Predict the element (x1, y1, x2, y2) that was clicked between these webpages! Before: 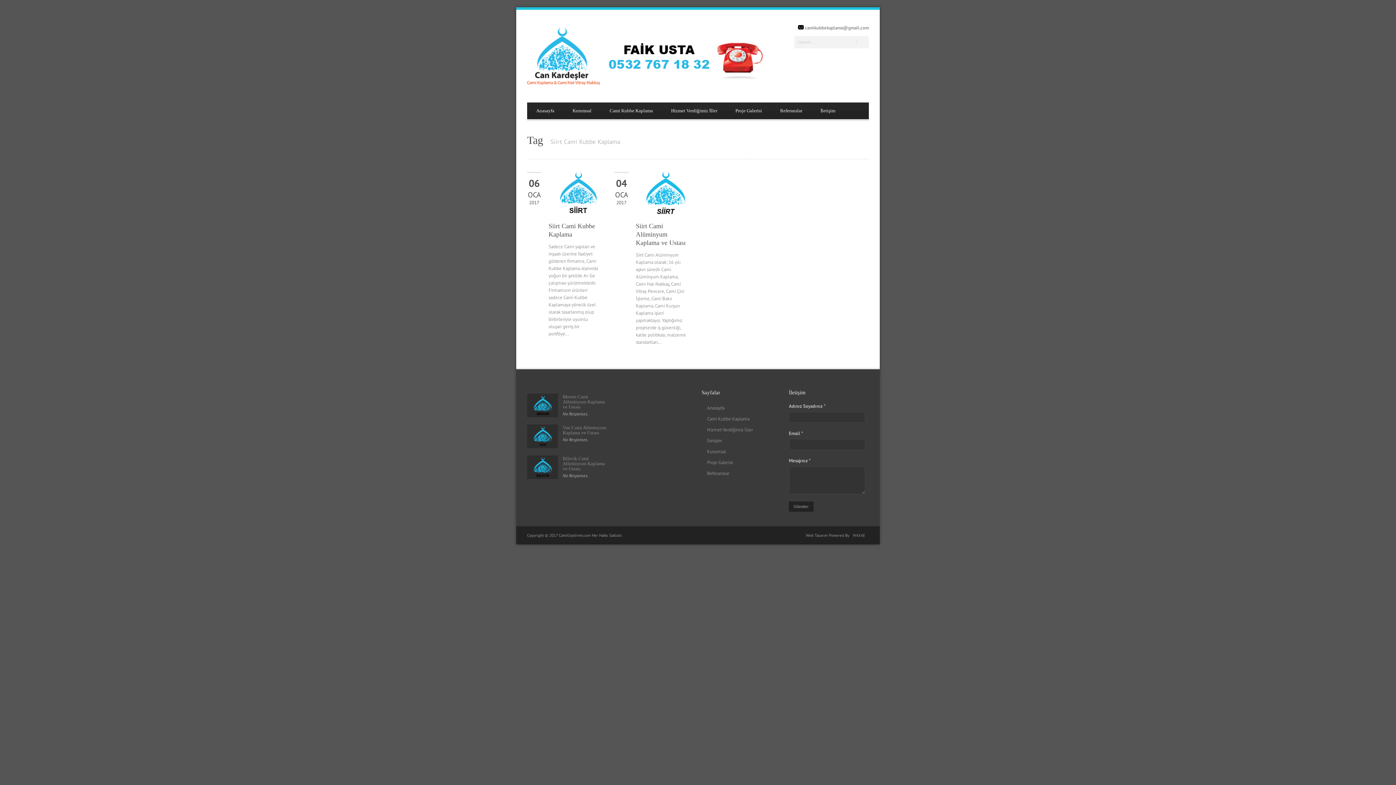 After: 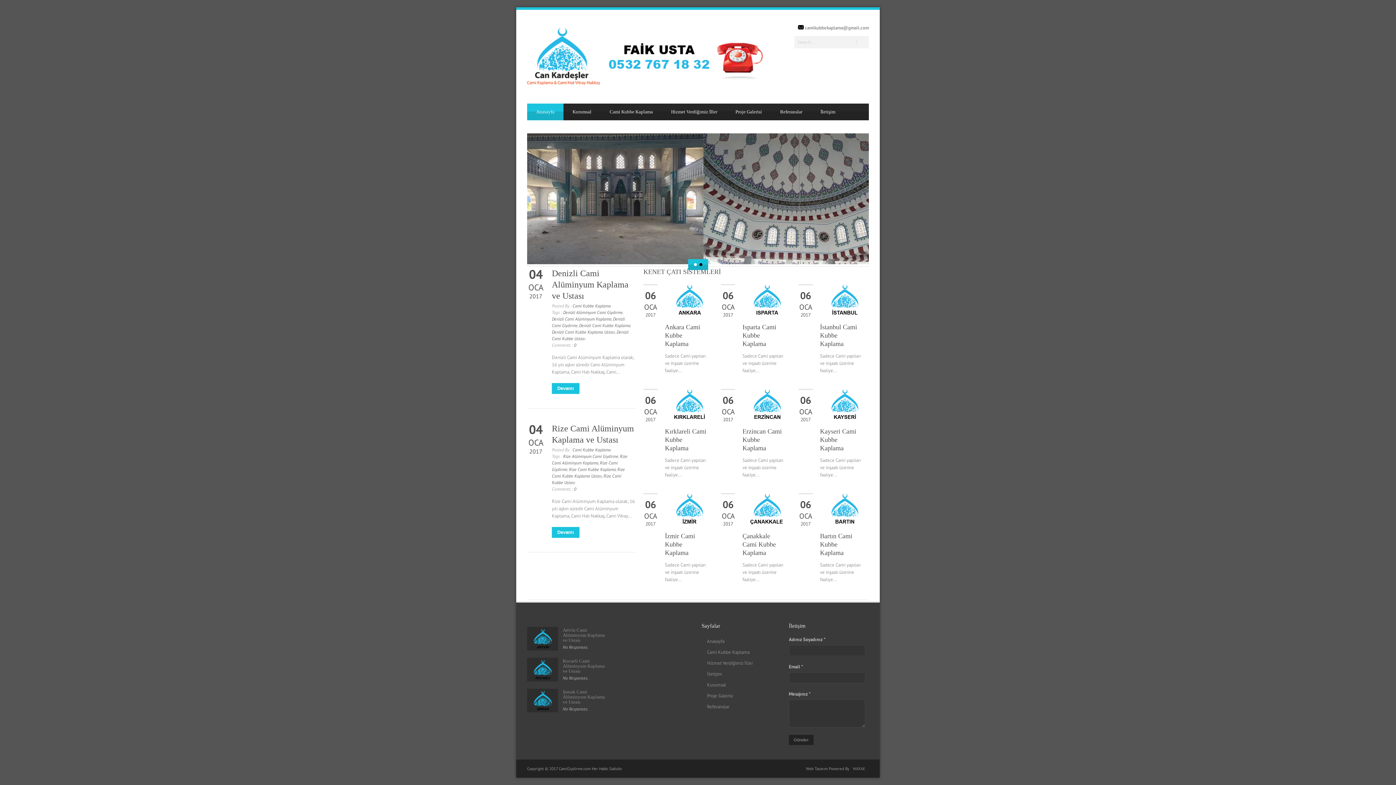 Action: bbox: (527, 80, 763, 86)